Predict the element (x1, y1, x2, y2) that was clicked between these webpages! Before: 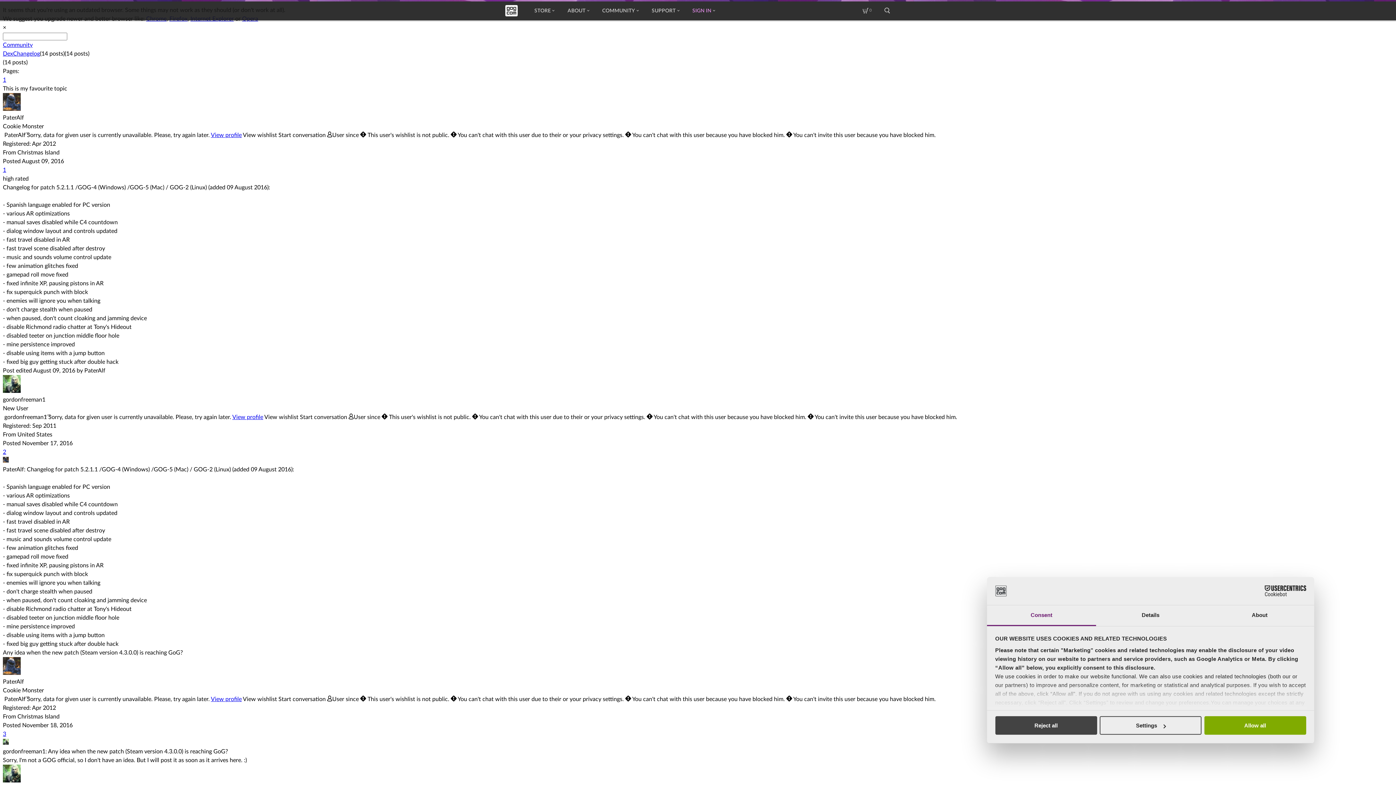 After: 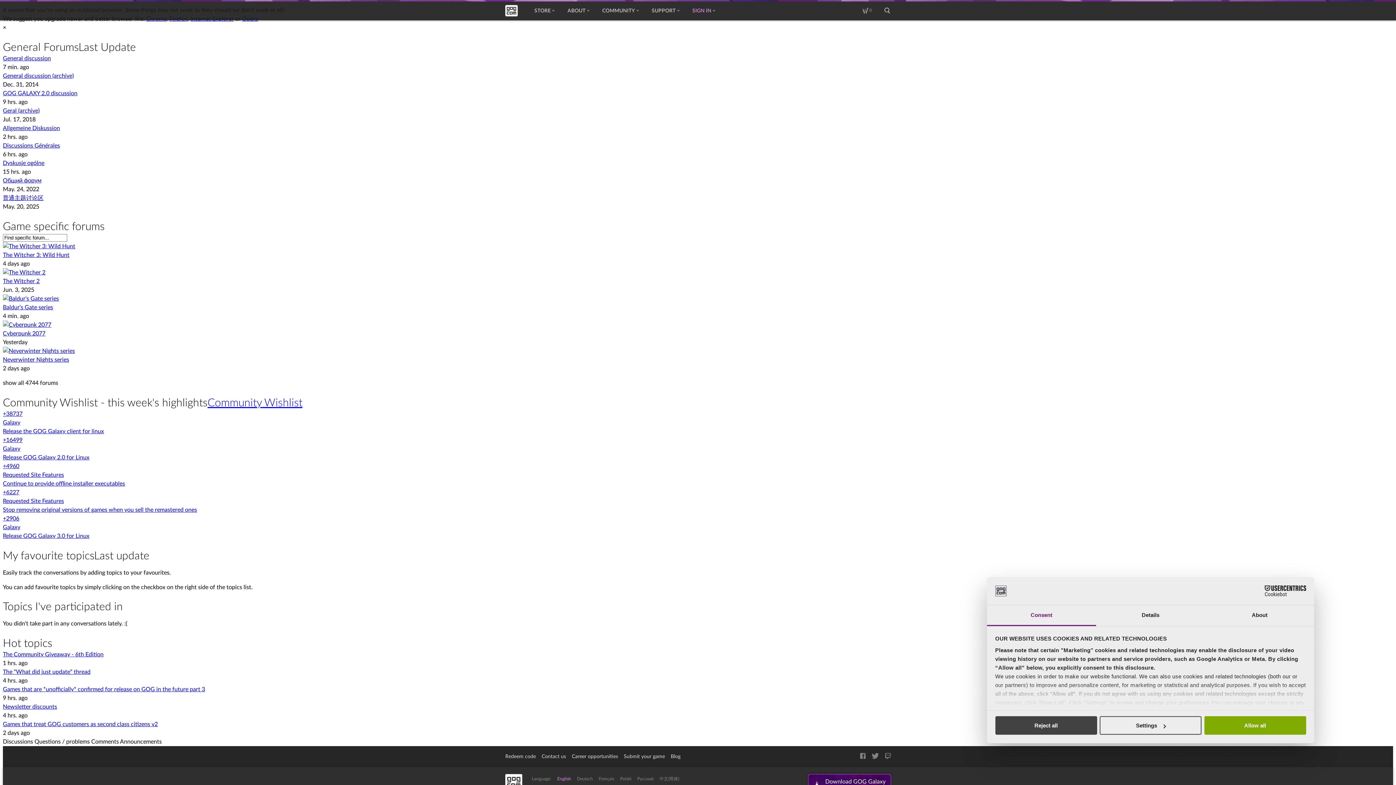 Action: label: COMMUNITY bbox: (596, 1, 645, 20)